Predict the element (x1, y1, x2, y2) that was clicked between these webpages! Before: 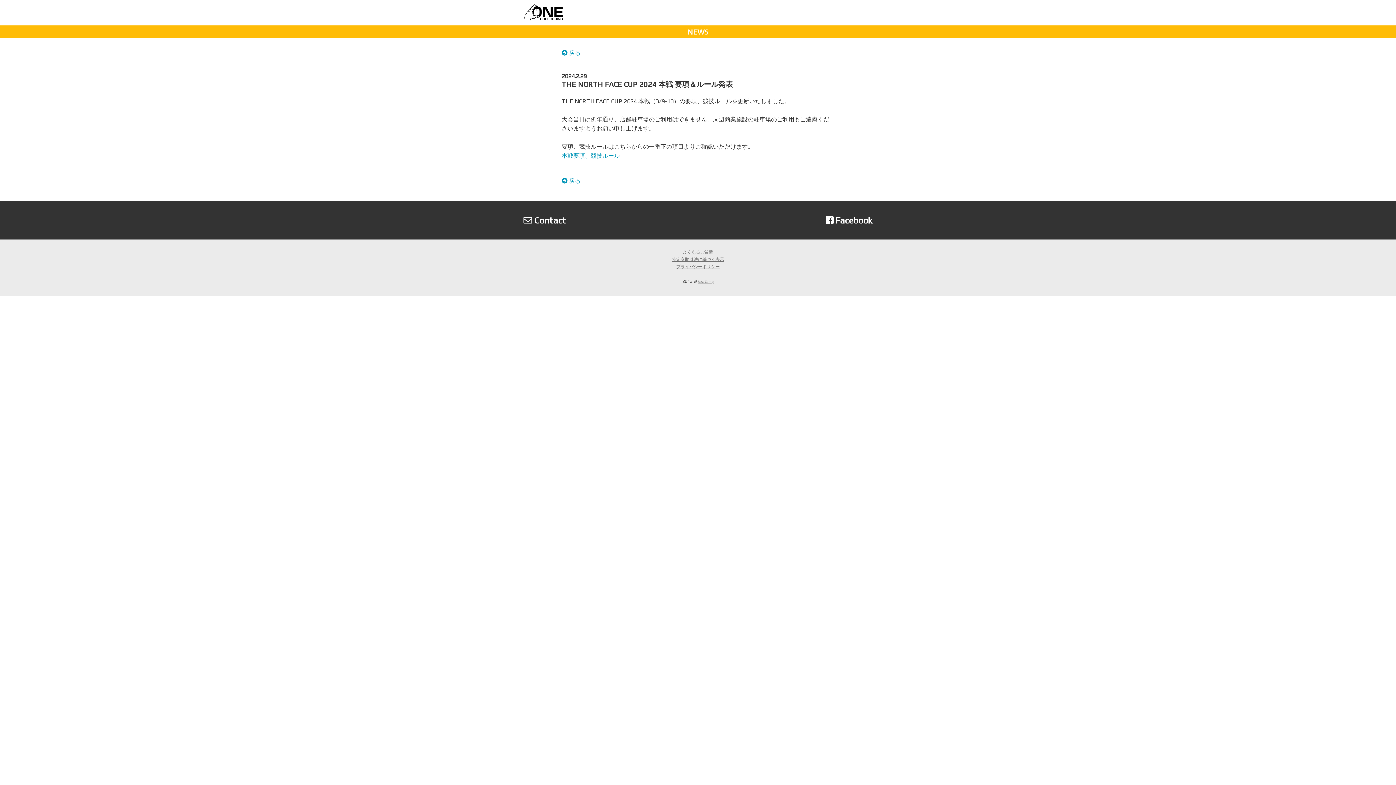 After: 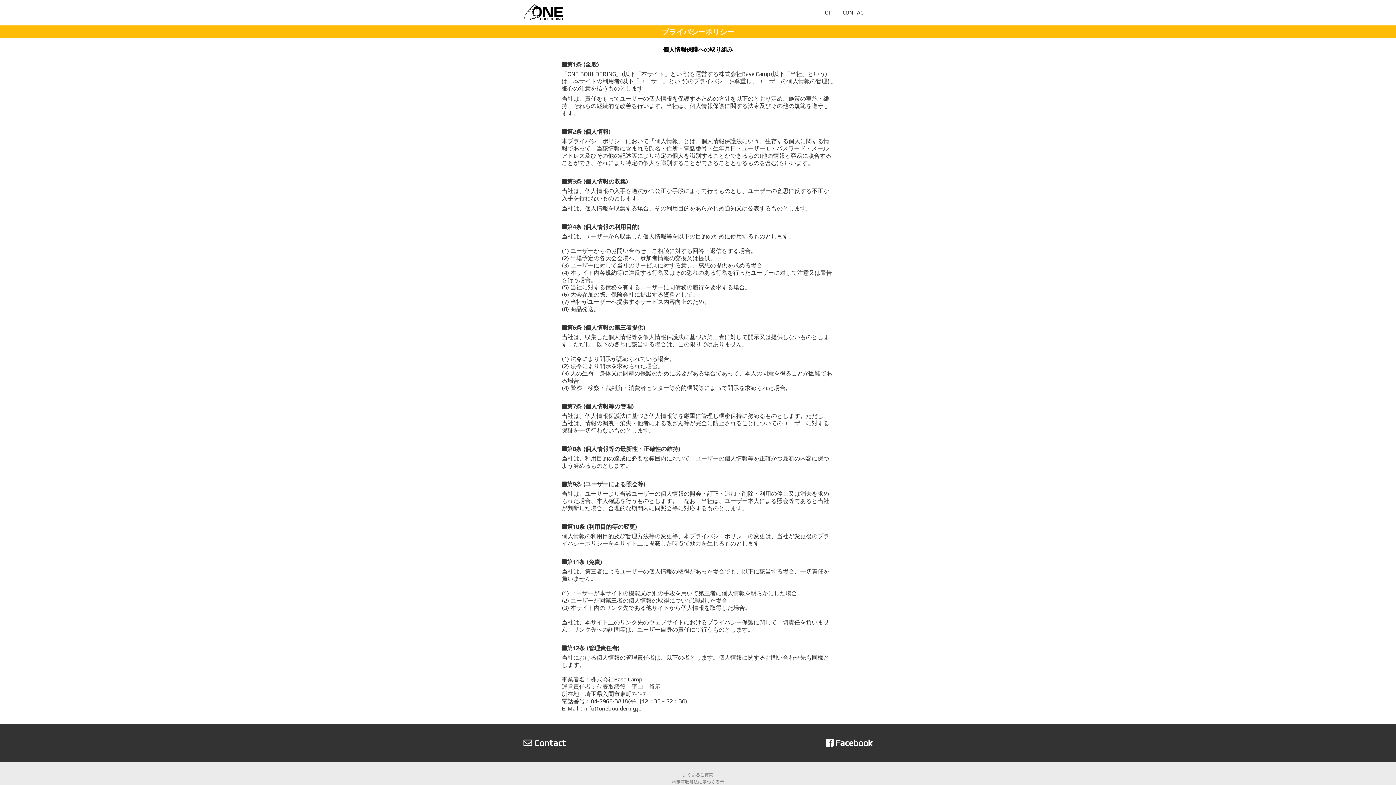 Action: bbox: (676, 264, 720, 269) label: プライバシーポリシー